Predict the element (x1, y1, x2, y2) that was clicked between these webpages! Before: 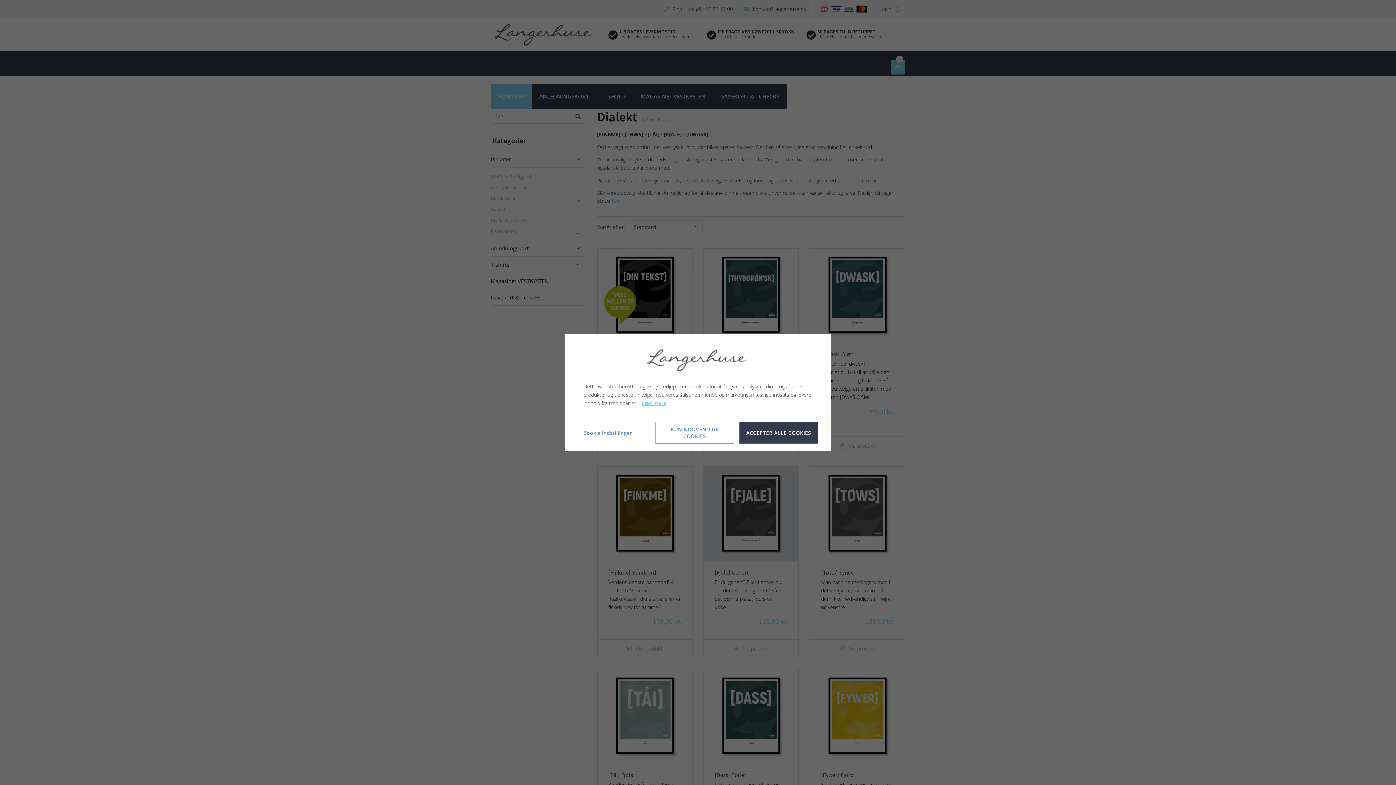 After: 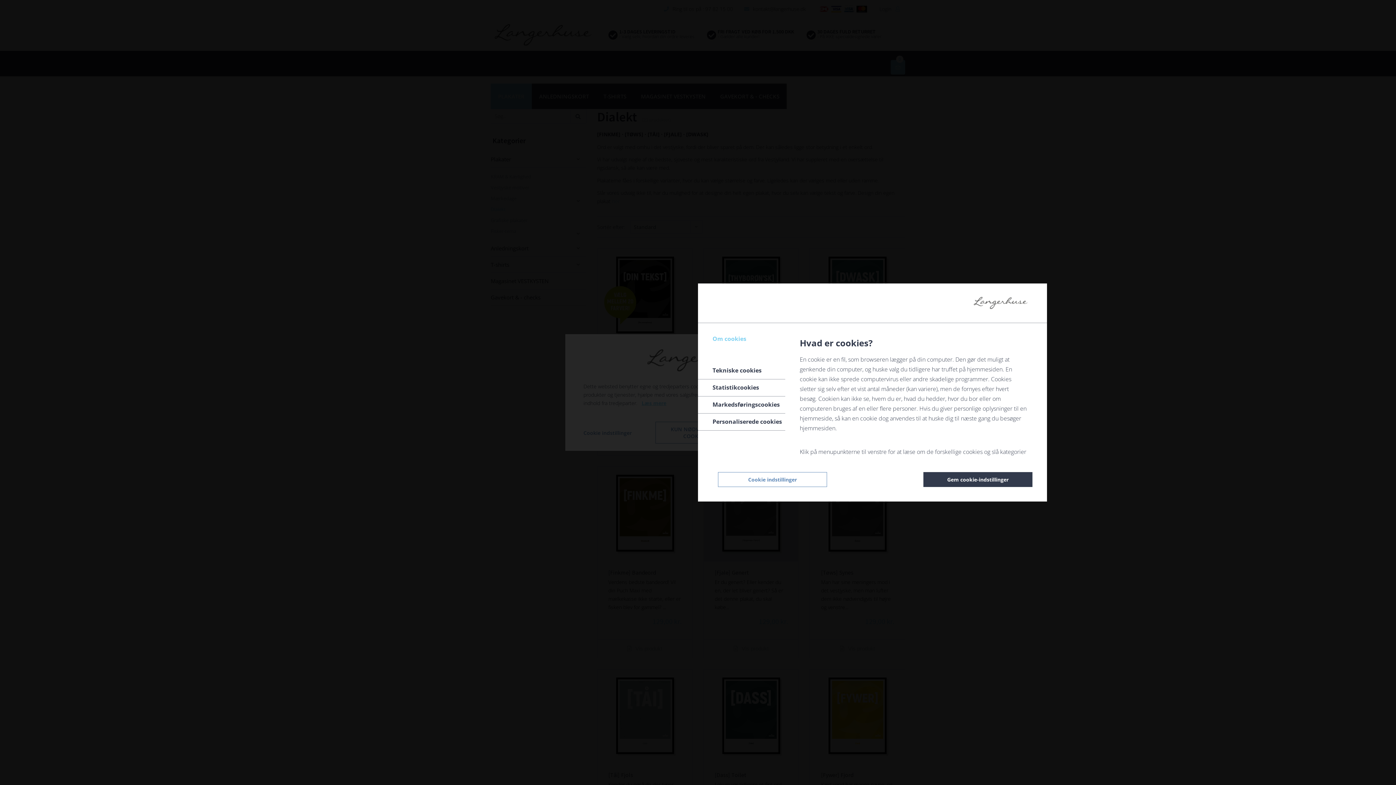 Action: label: Cookie indstillinger bbox: (578, 425, 632, 440)